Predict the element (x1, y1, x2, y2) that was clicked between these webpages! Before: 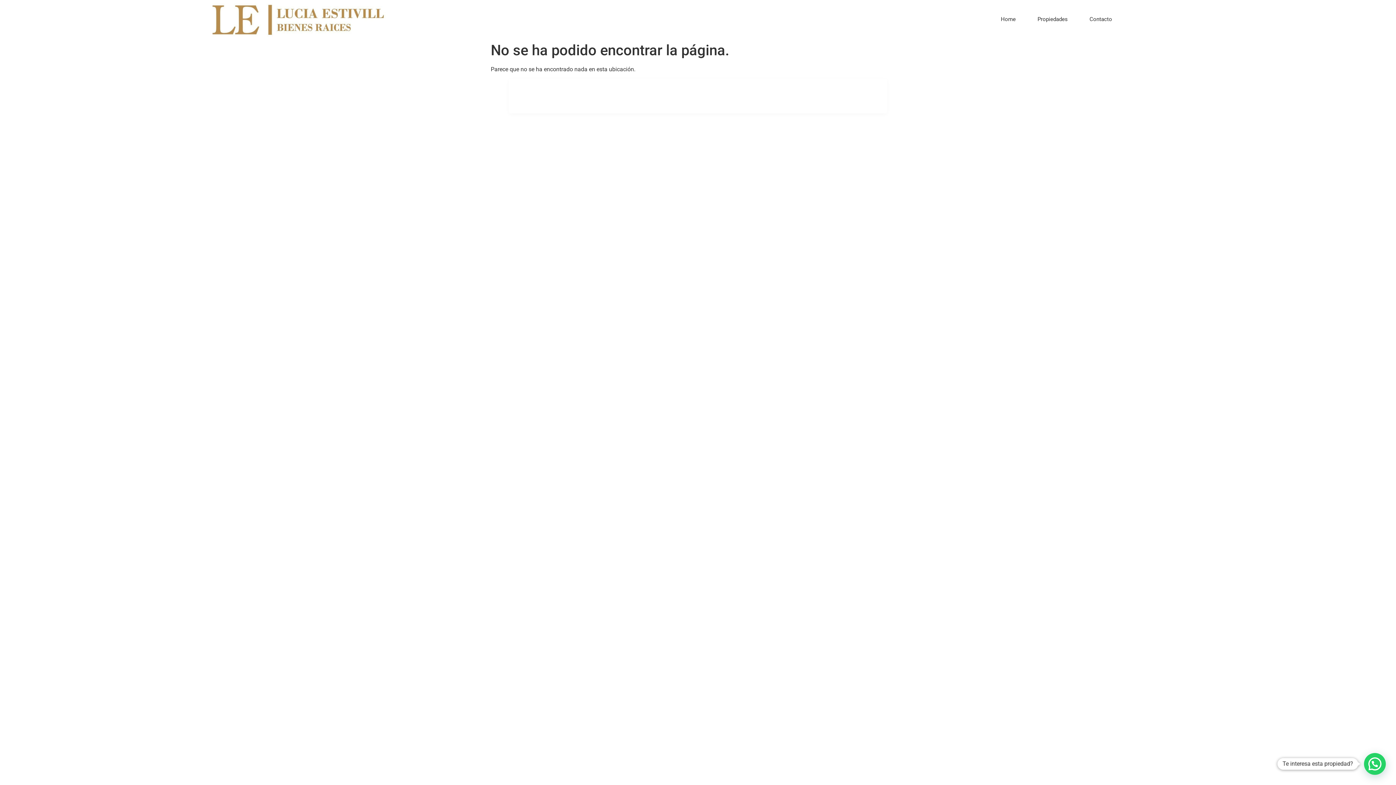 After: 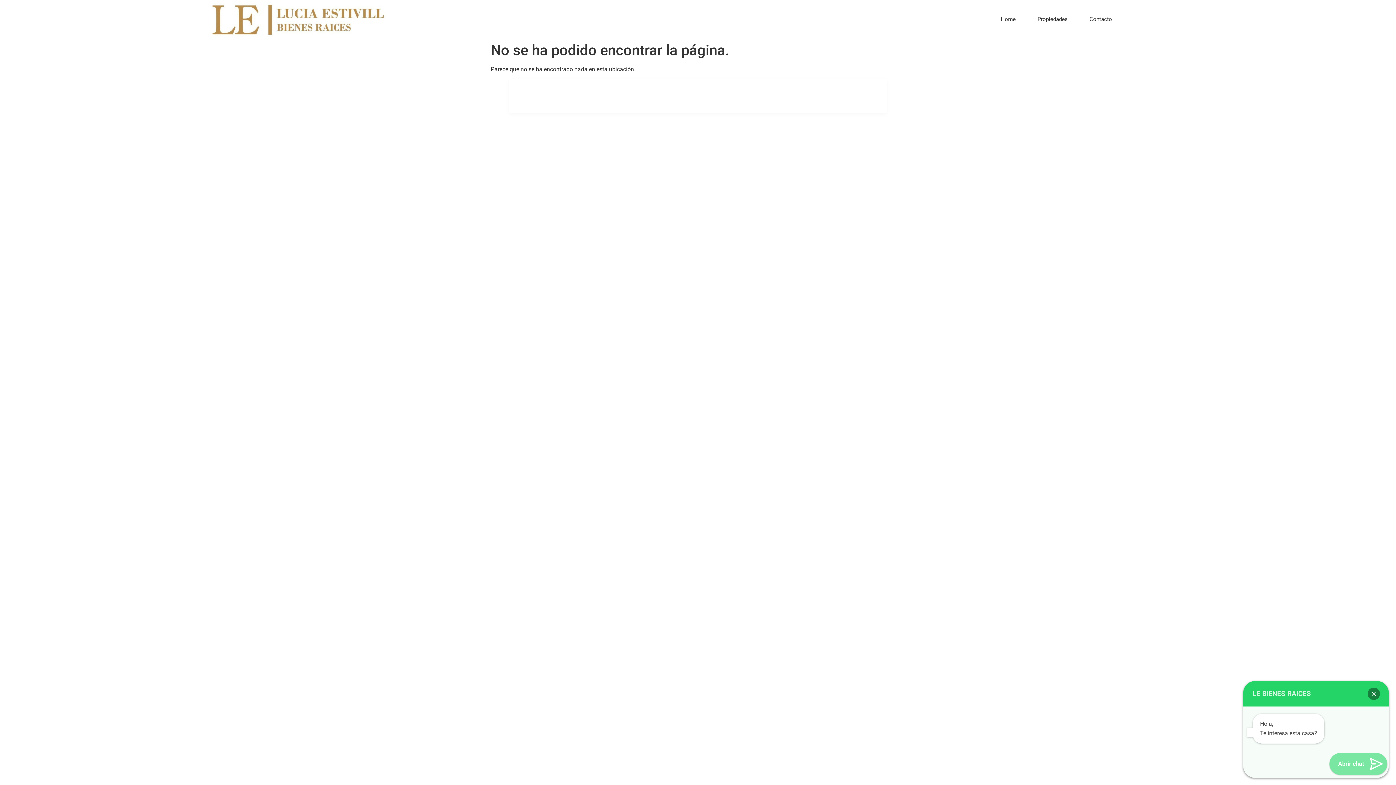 Action: bbox: (1363, 752, 1386, 775) label: Te interesa esta propiedad?